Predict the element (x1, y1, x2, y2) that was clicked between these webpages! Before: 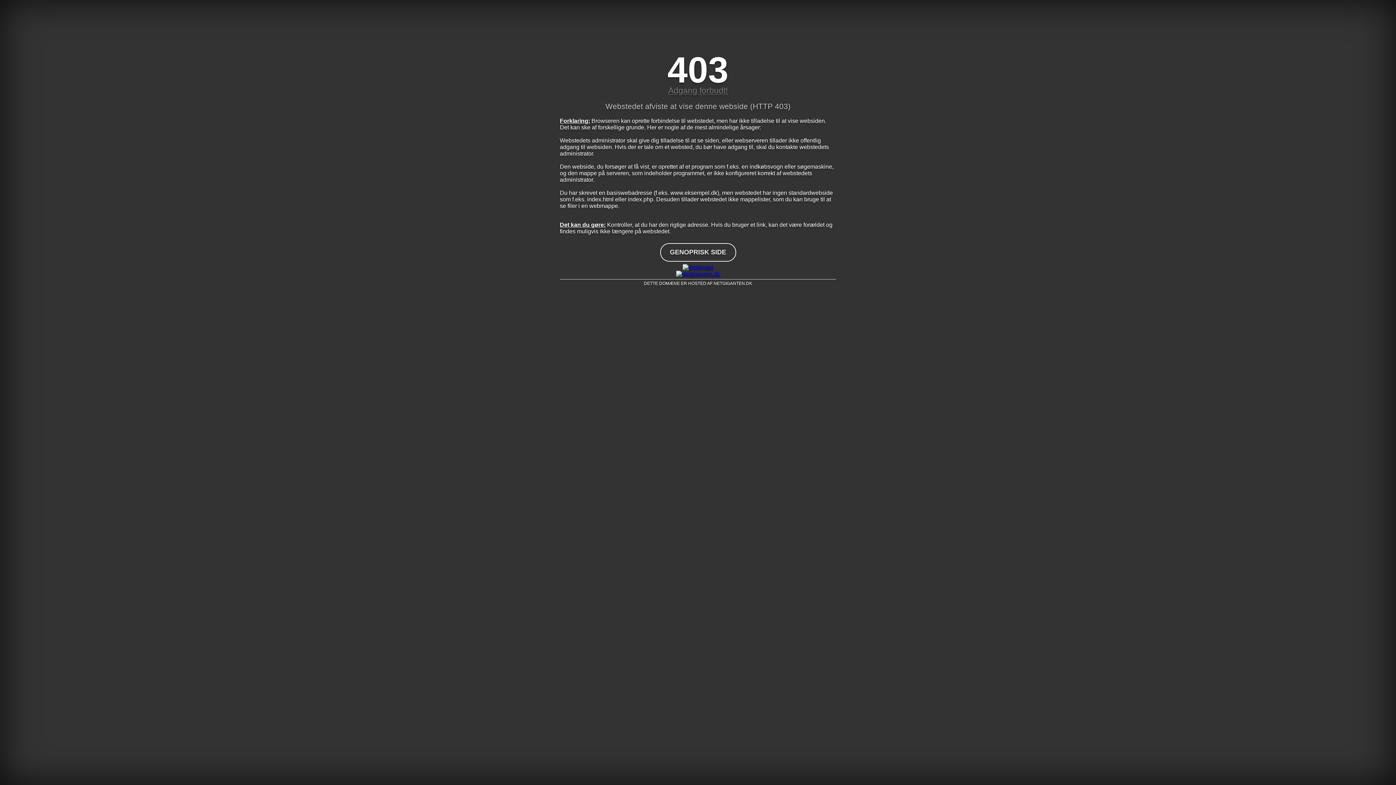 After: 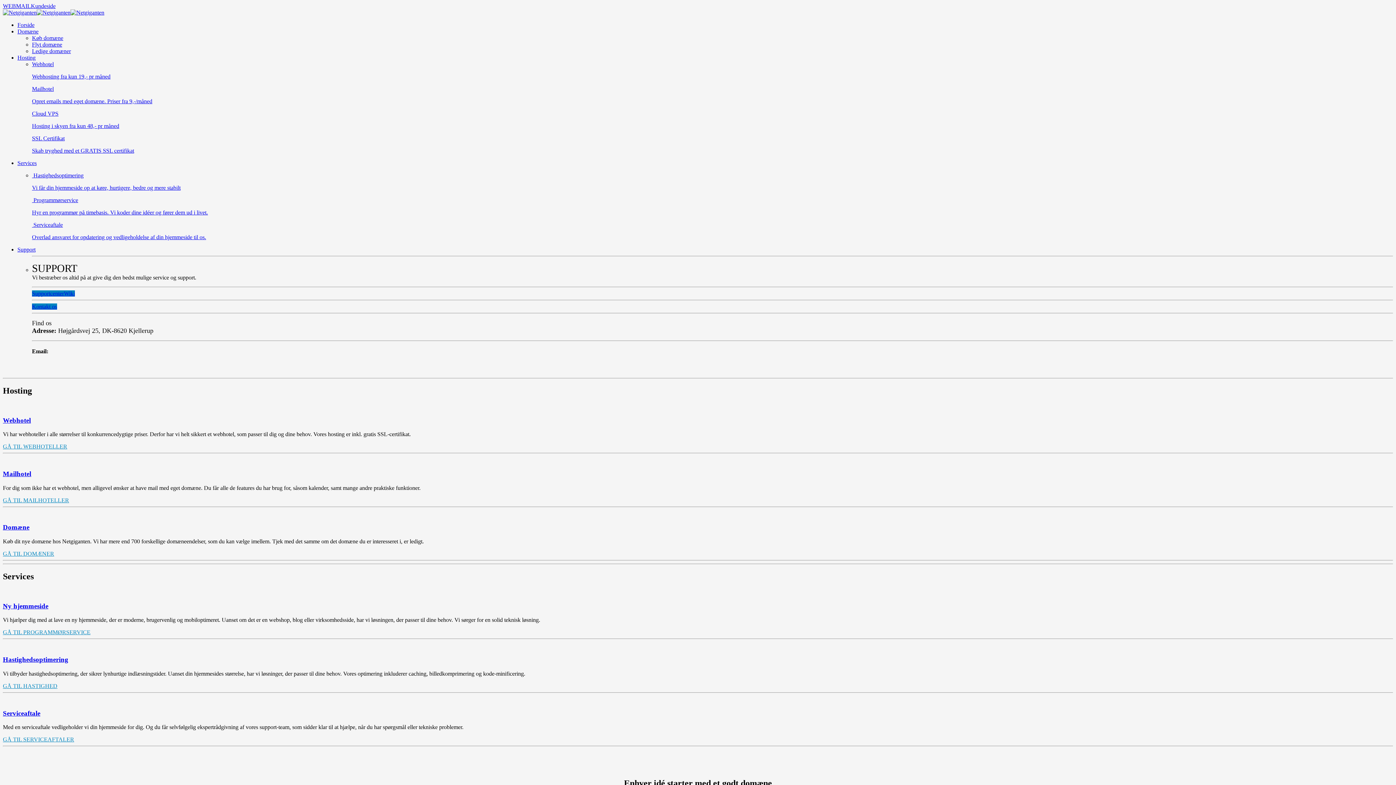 Action: bbox: (560, 270, 836, 277)